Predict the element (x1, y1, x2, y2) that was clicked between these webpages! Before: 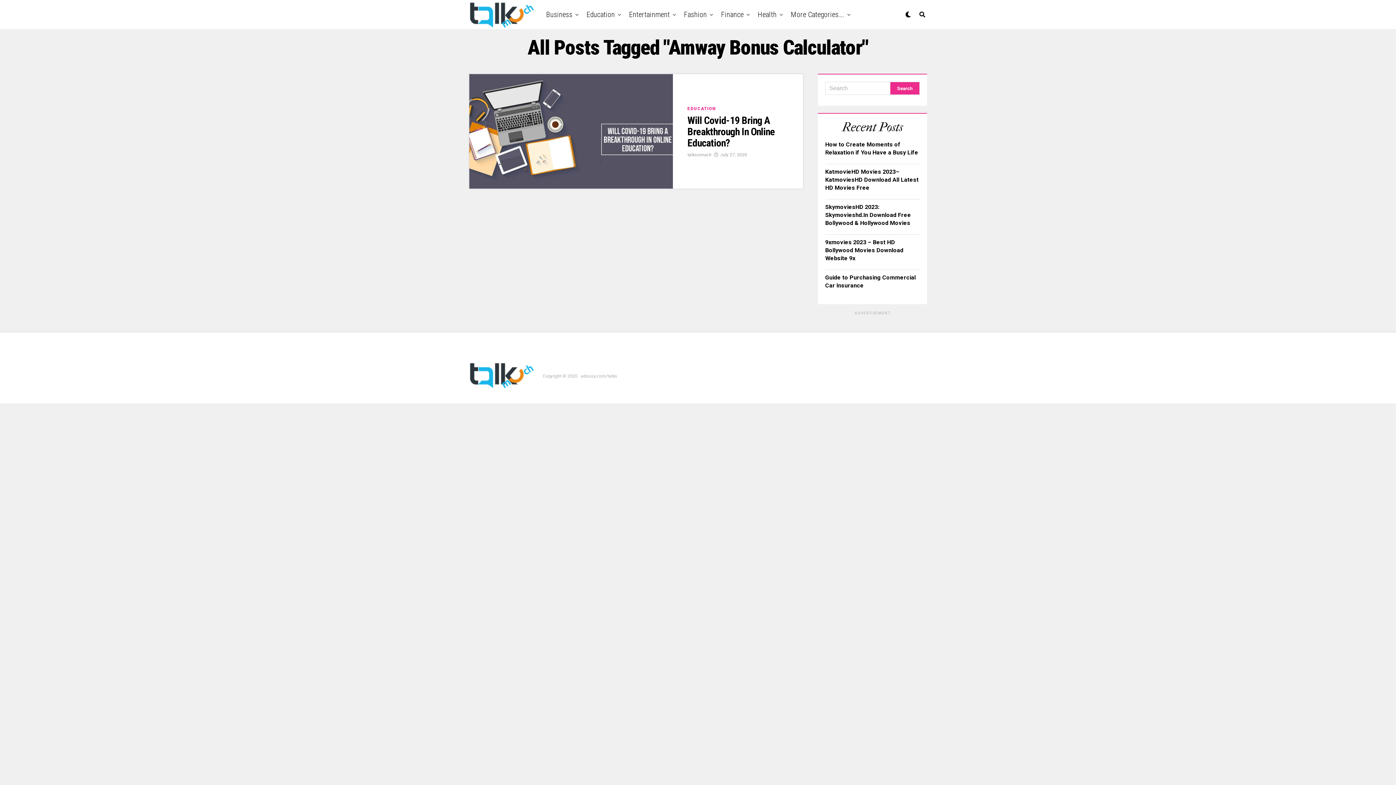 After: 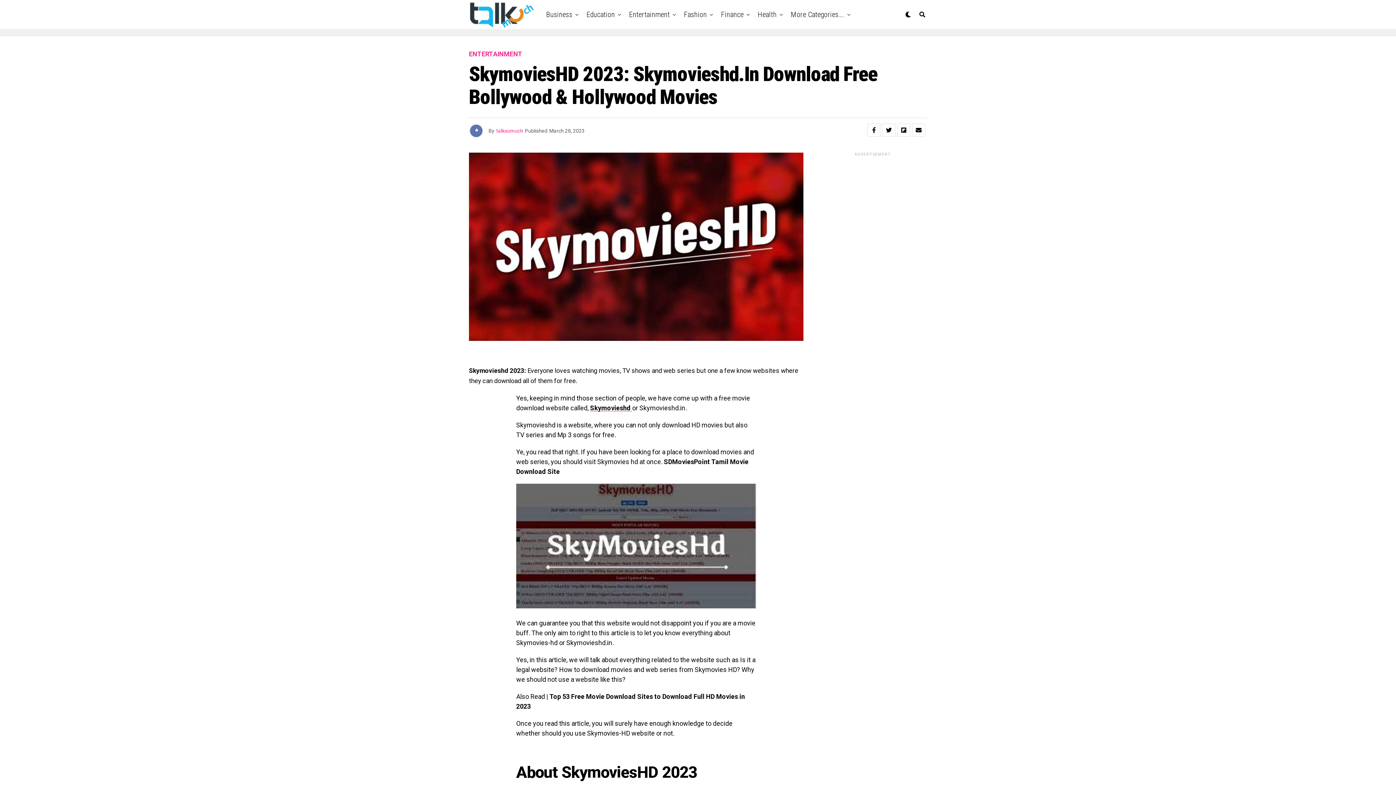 Action: bbox: (825, 203, 911, 226) label: SkymoviesHD 2023: Skymovieshd.In Download Free Bollywood & Hollywood Movies